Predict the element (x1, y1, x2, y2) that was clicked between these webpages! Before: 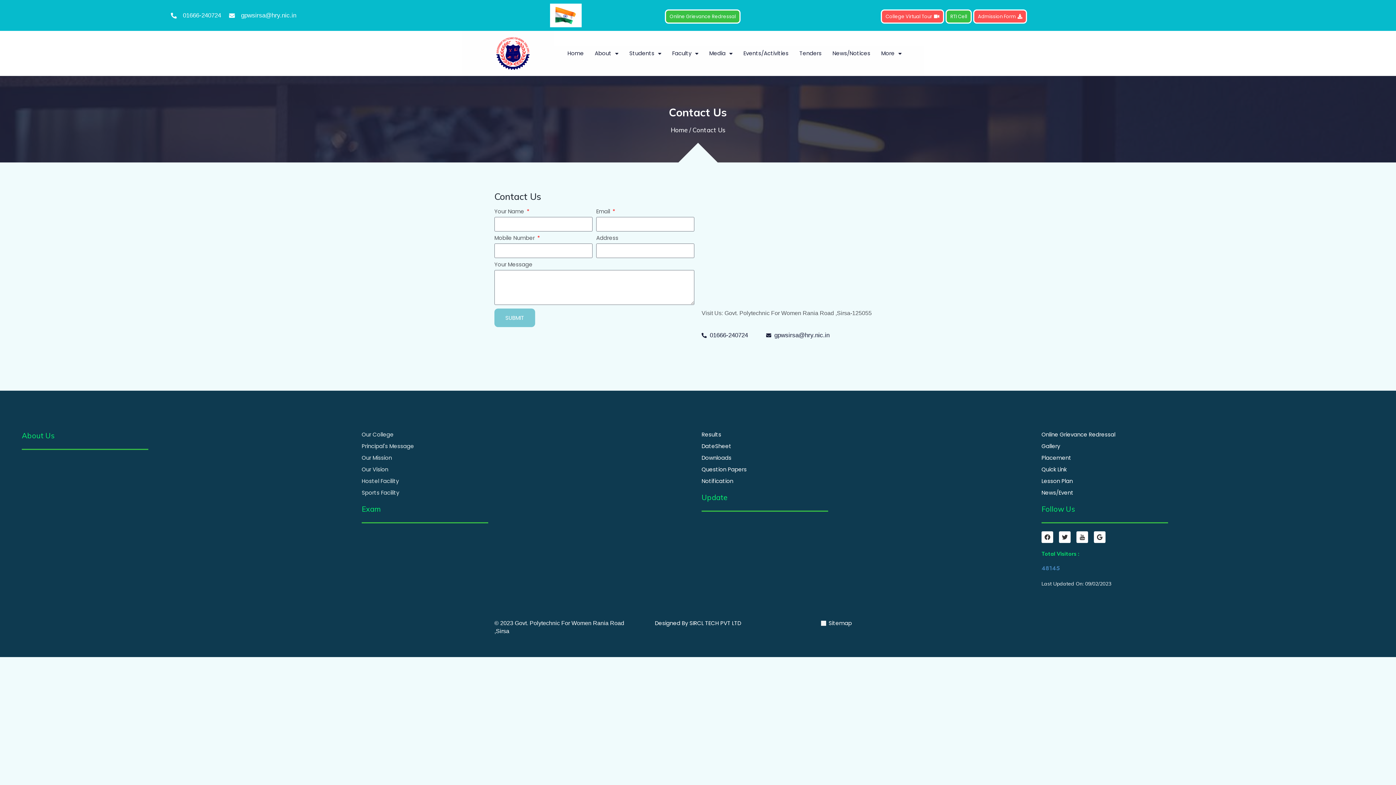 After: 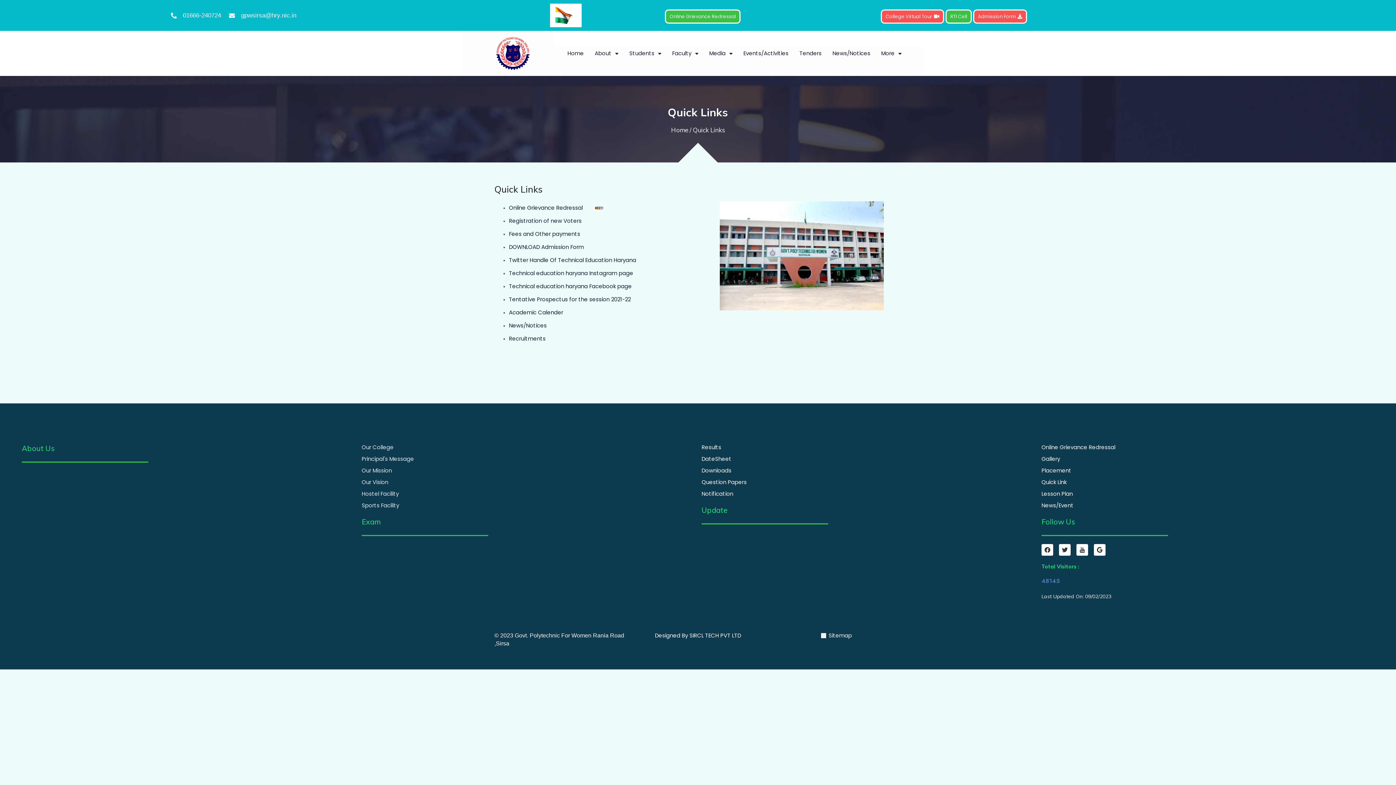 Action: label: Quick Link bbox: (1041, 465, 1374, 473)